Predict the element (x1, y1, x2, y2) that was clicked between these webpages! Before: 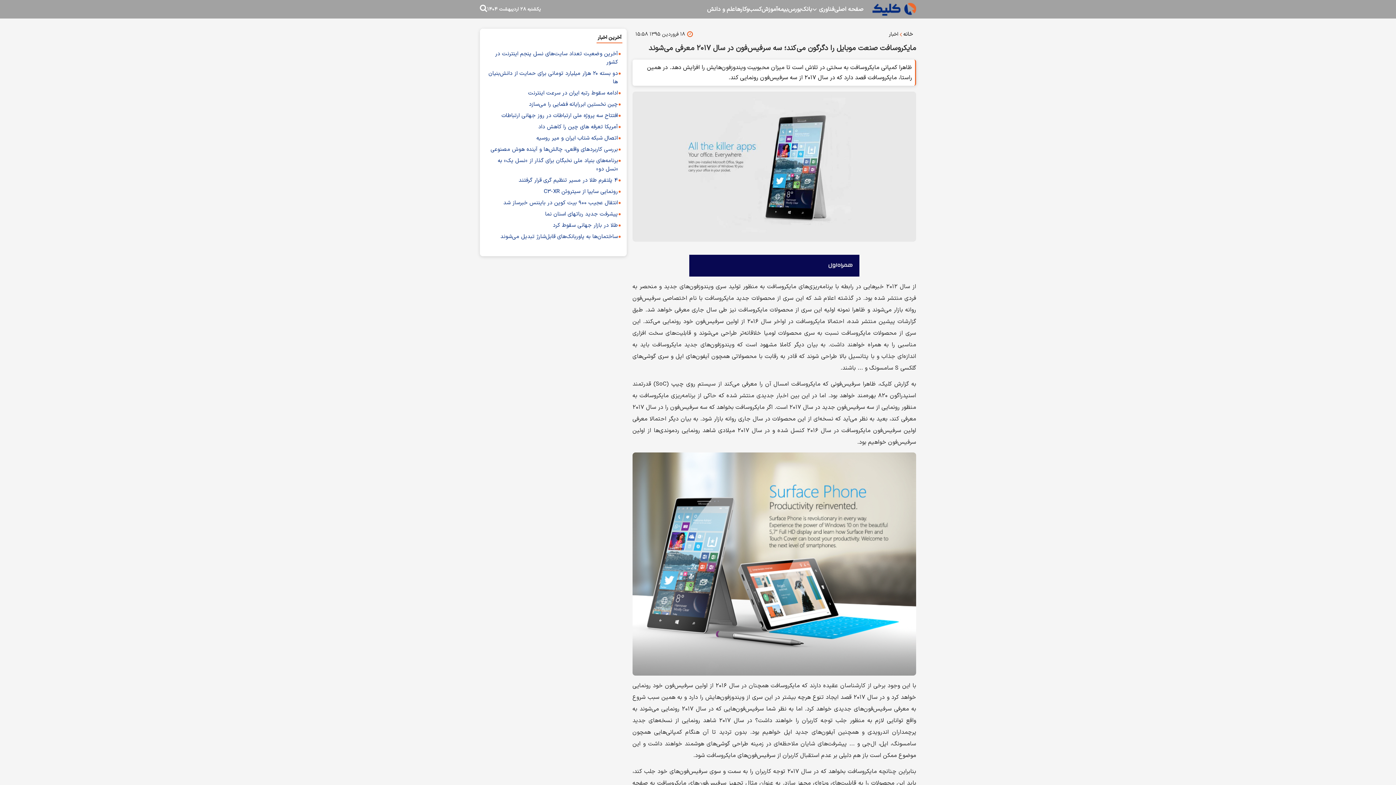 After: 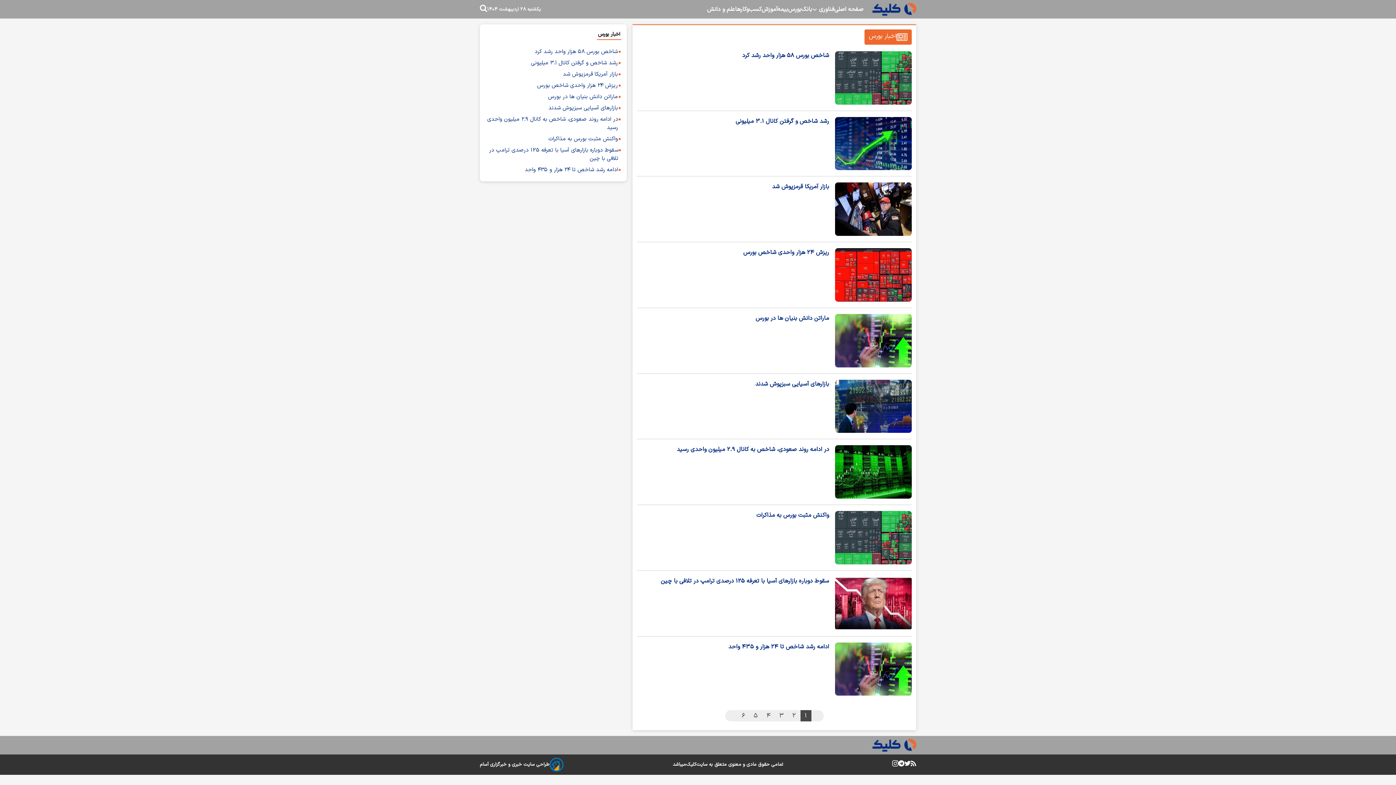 Action: bbox: (788, 4, 801, 14) label: بورس